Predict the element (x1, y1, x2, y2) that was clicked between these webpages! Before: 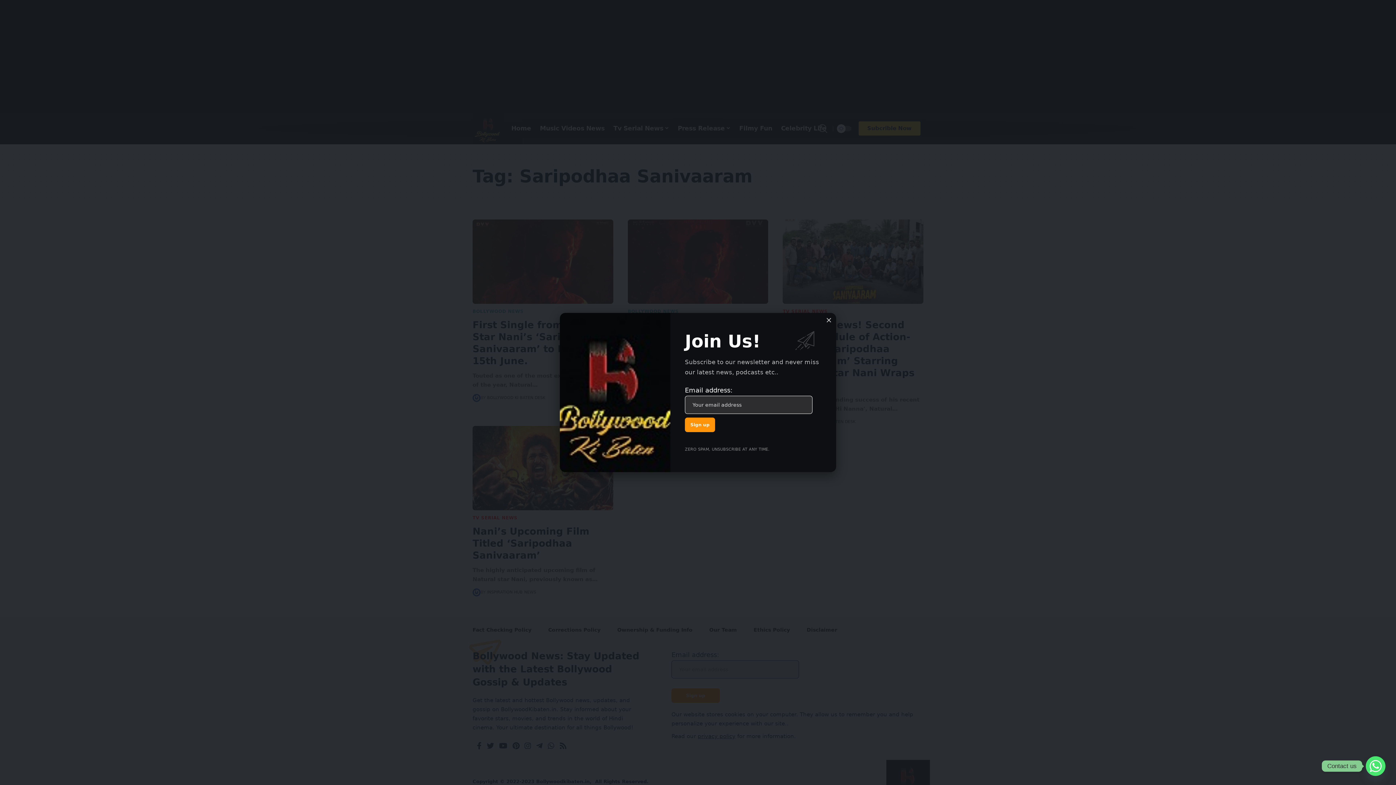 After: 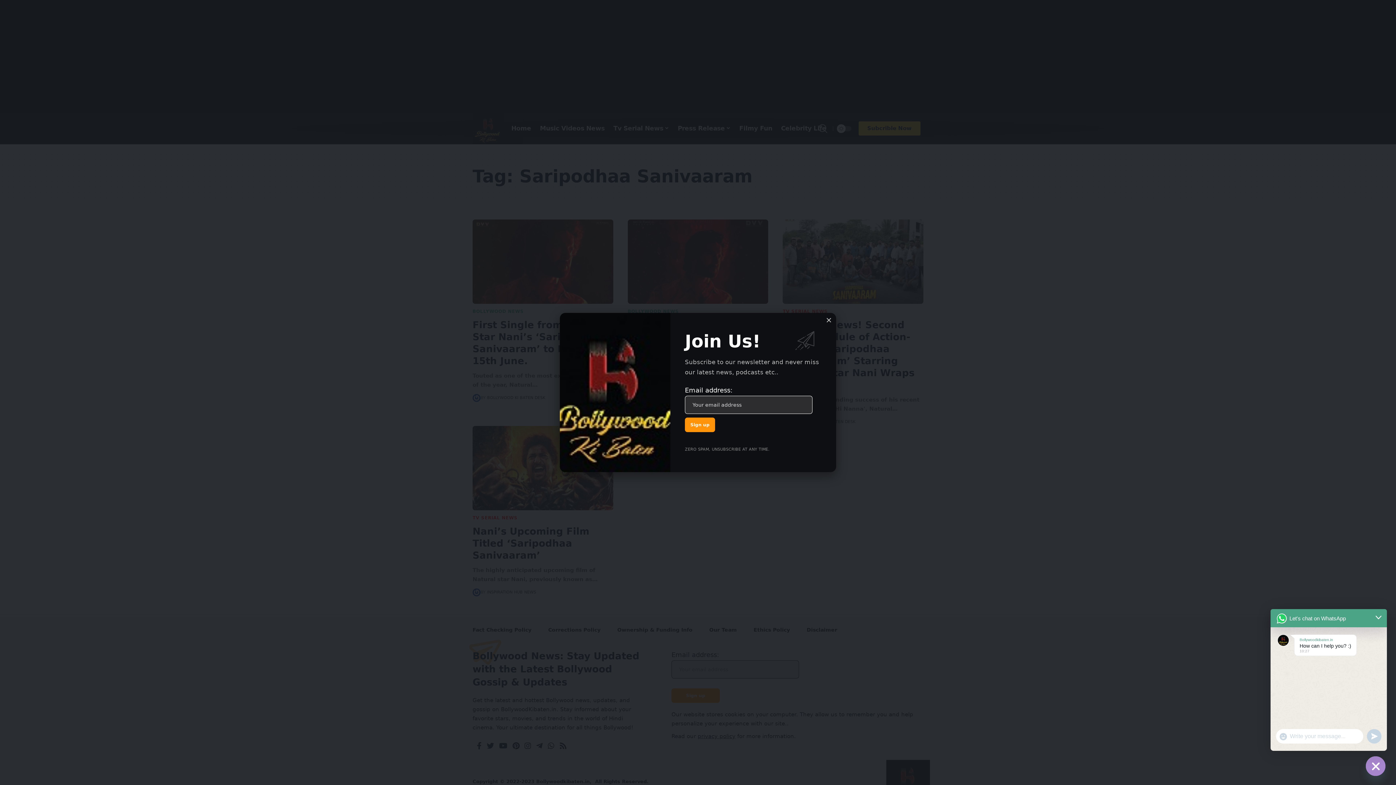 Action: label: Whatsapp bbox: (1366, 756, 1385, 776)